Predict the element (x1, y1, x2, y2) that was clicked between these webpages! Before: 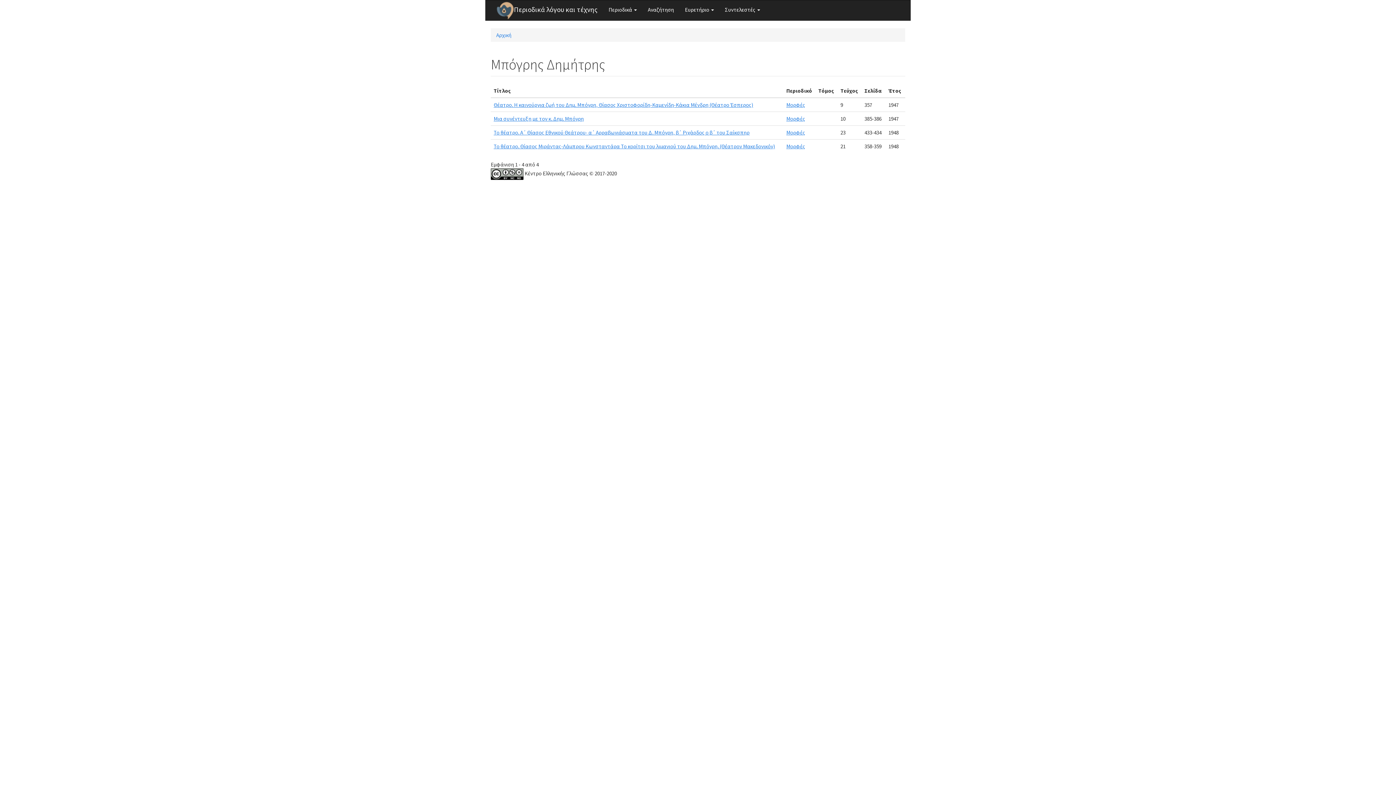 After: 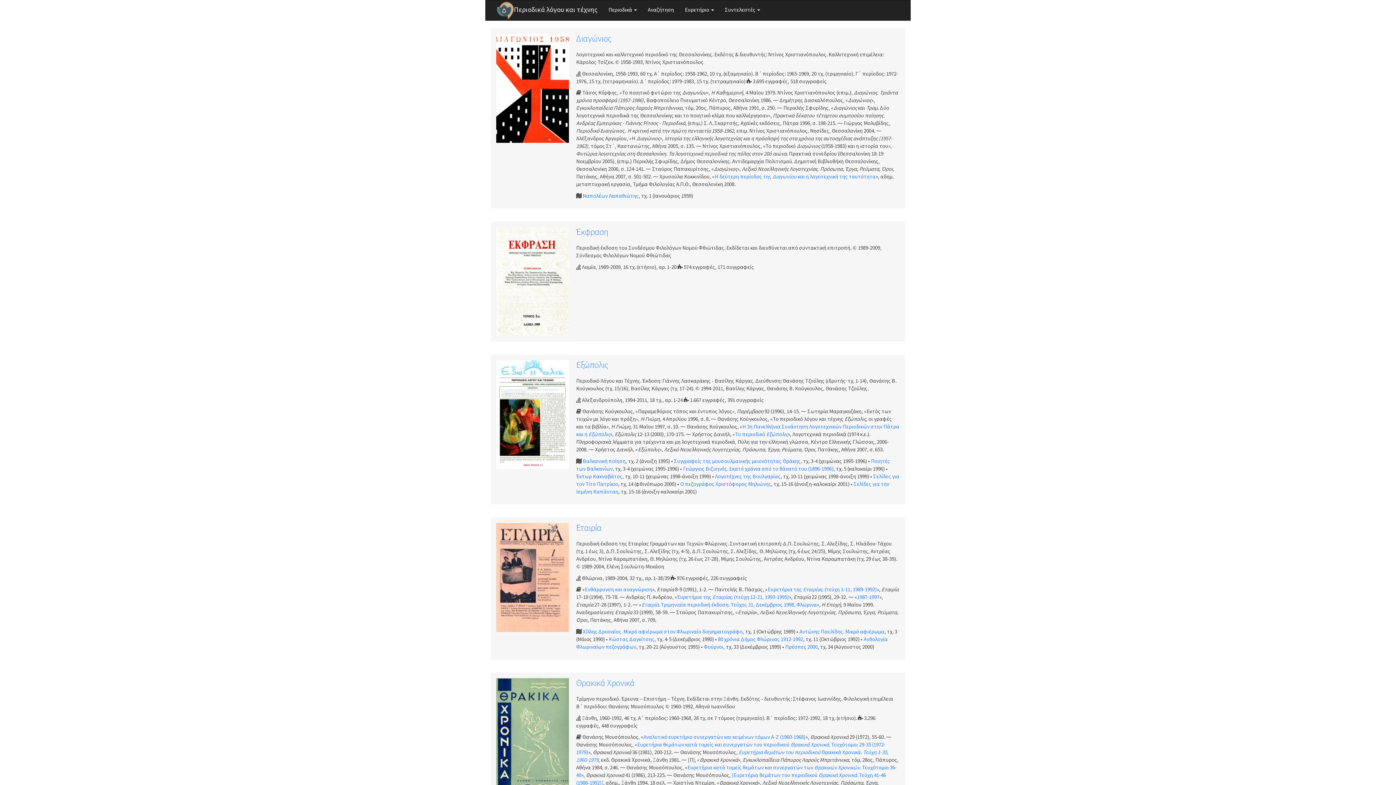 Action: label: Αρχική bbox: (496, 31, 511, 38)